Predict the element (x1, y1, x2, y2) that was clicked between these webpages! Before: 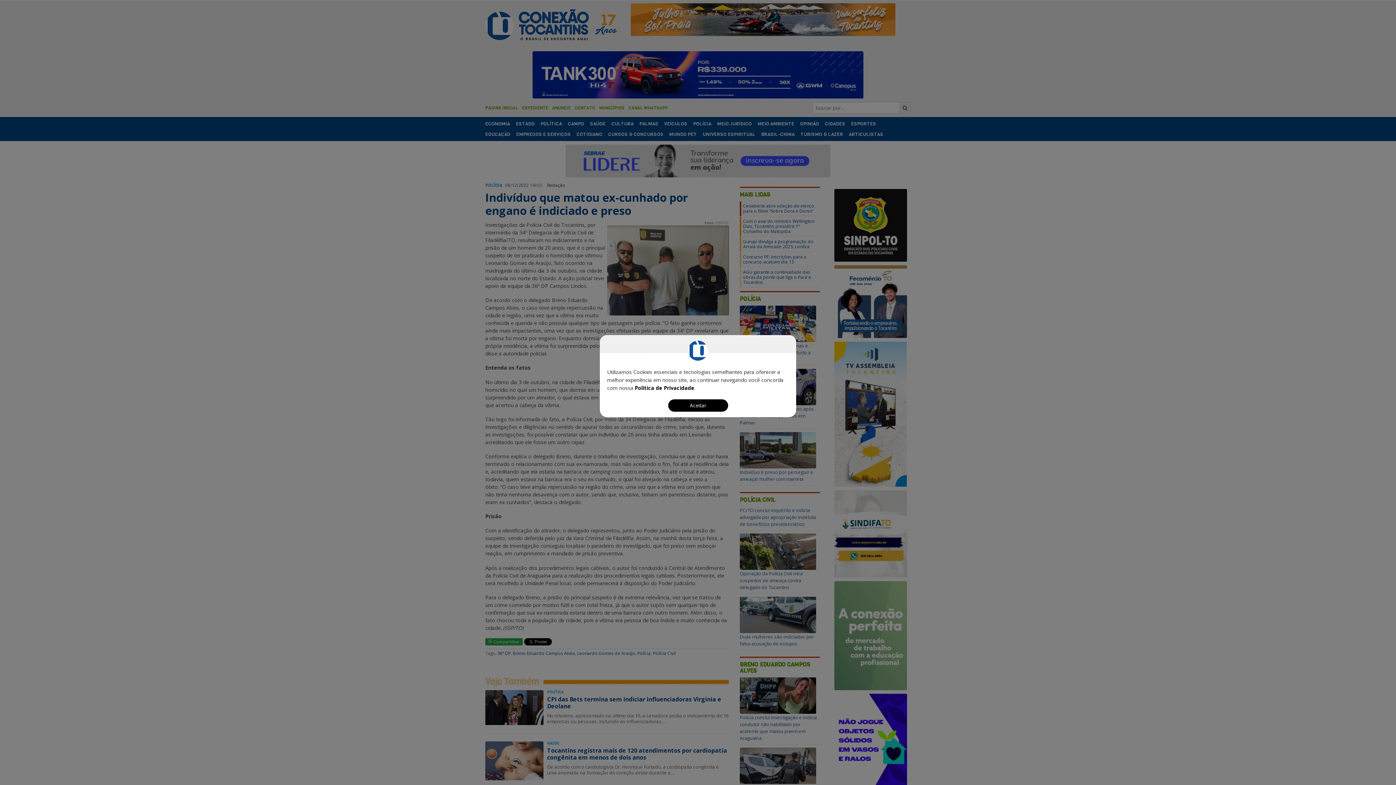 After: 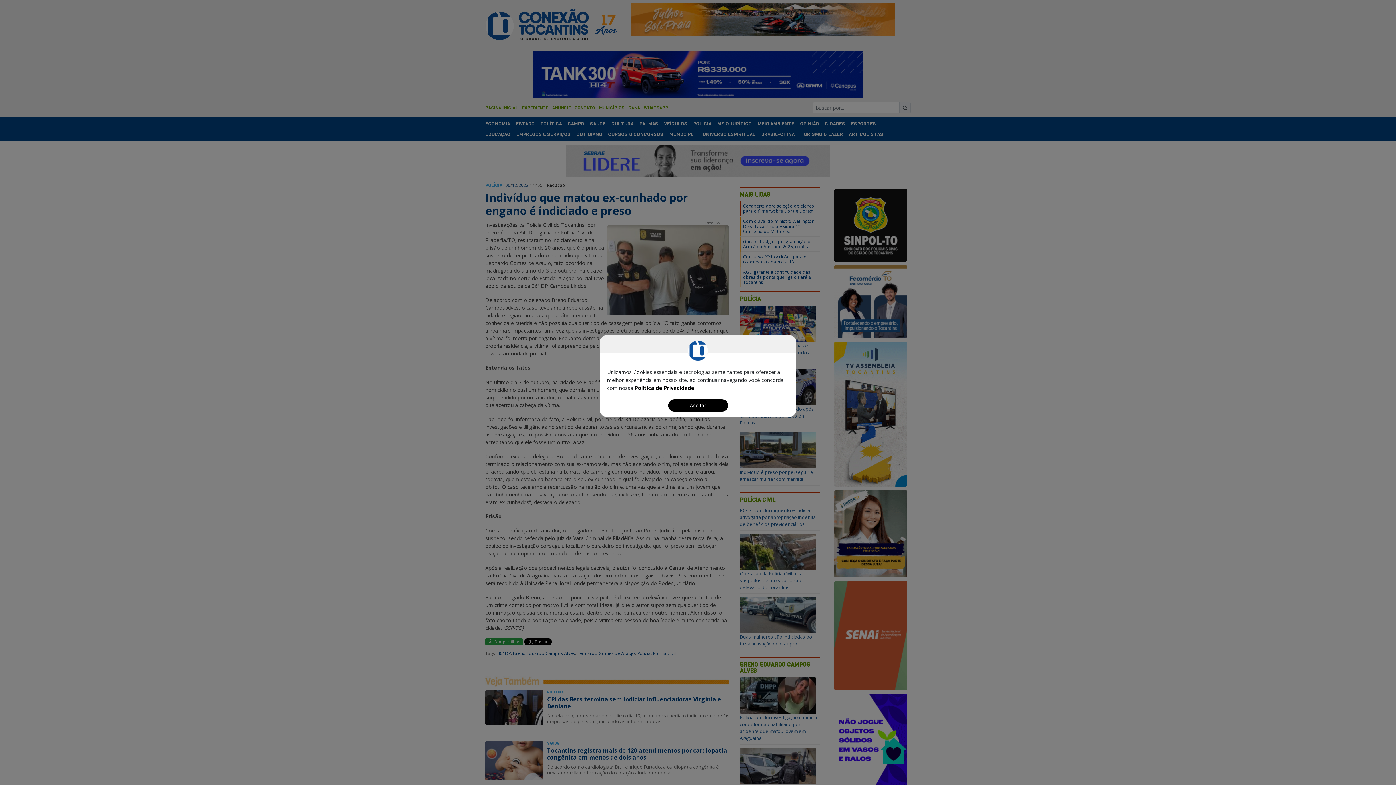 Action: label: Política de Privacidade bbox: (634, 384, 694, 391)